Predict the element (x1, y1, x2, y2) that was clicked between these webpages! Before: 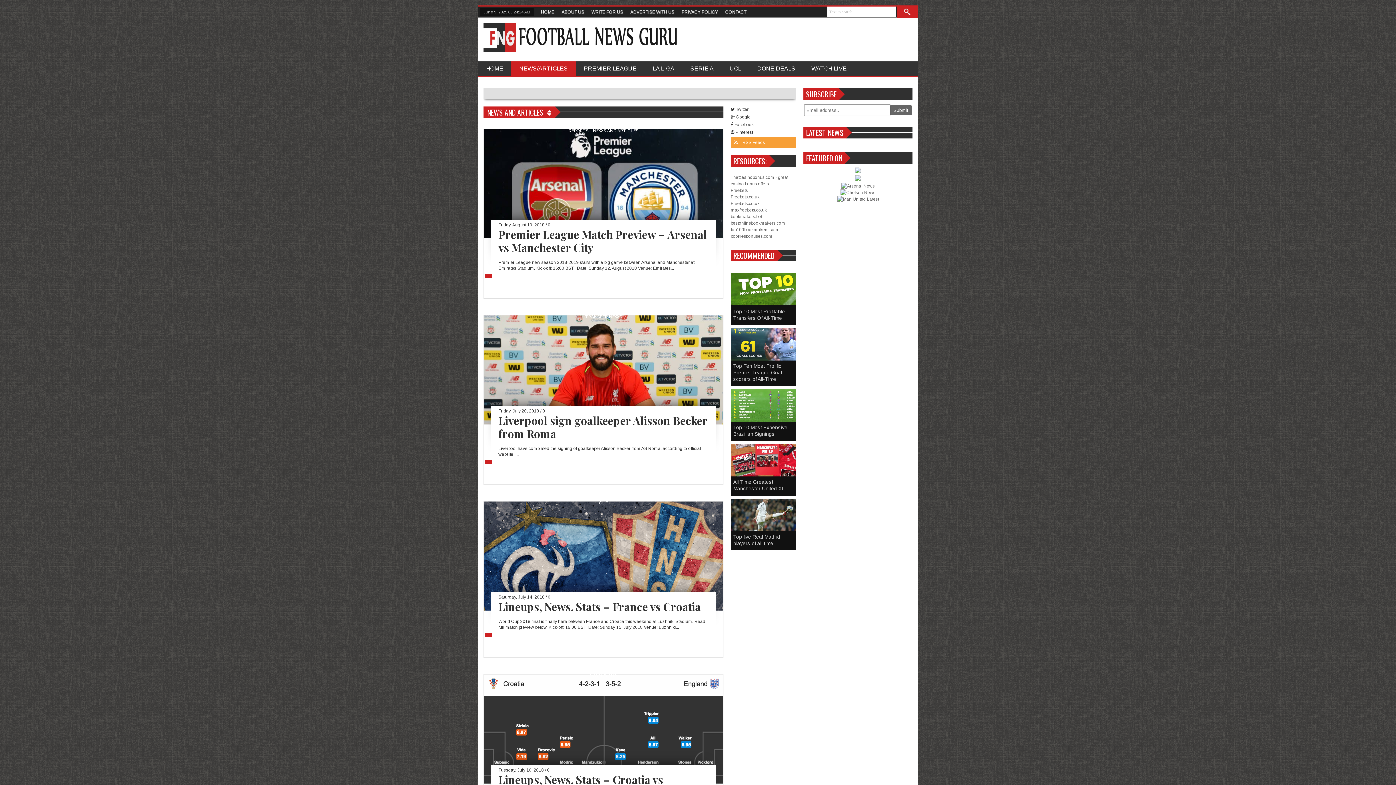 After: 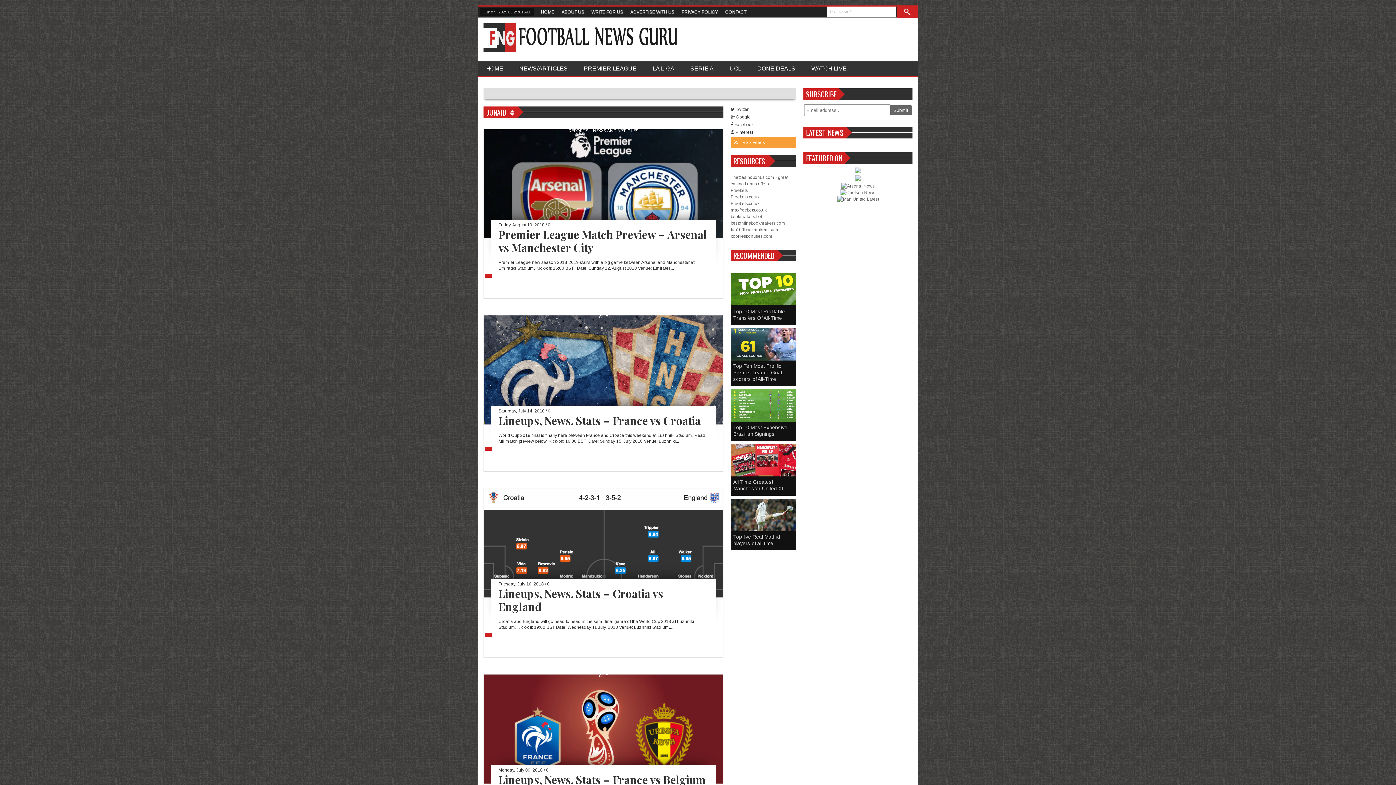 Action: label: JUNAID bbox: (540, 669, 556, 674)